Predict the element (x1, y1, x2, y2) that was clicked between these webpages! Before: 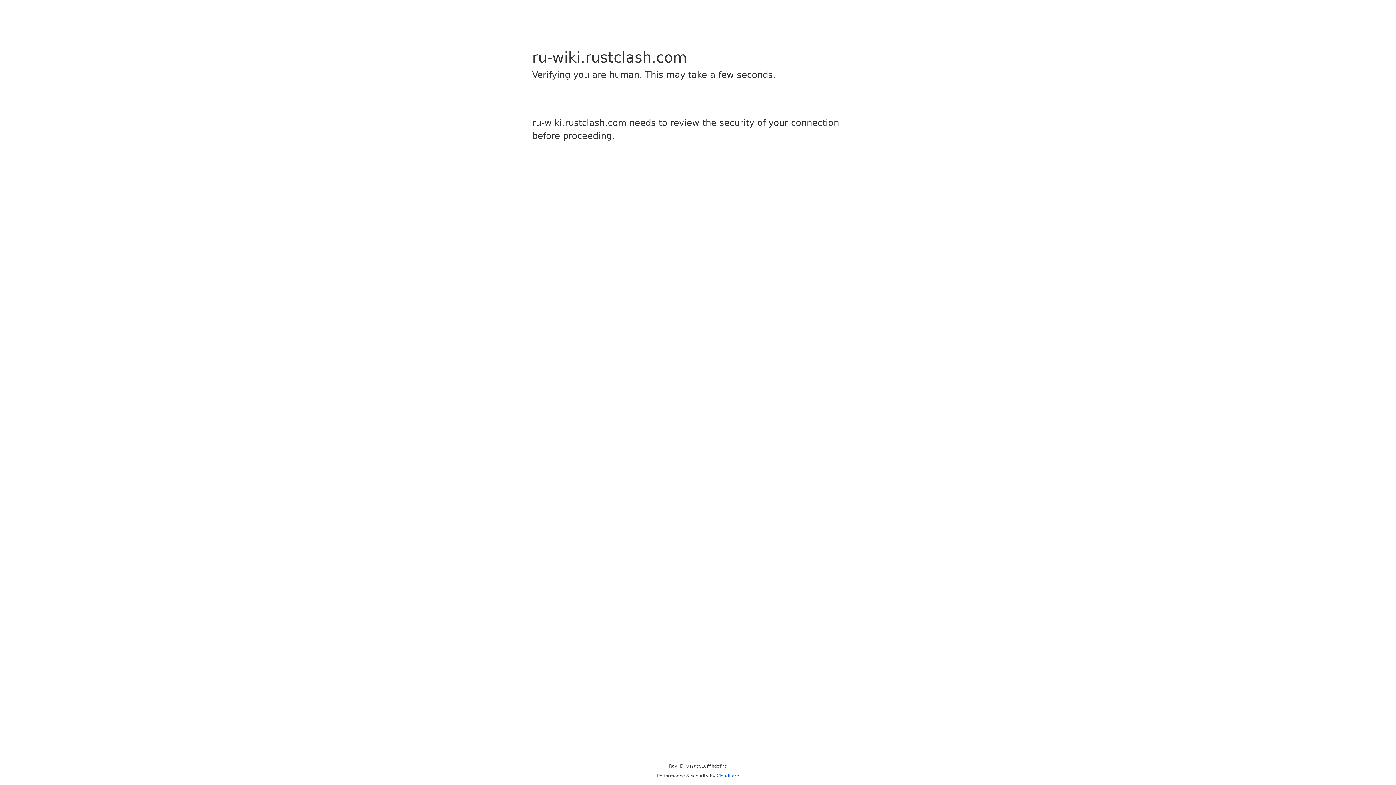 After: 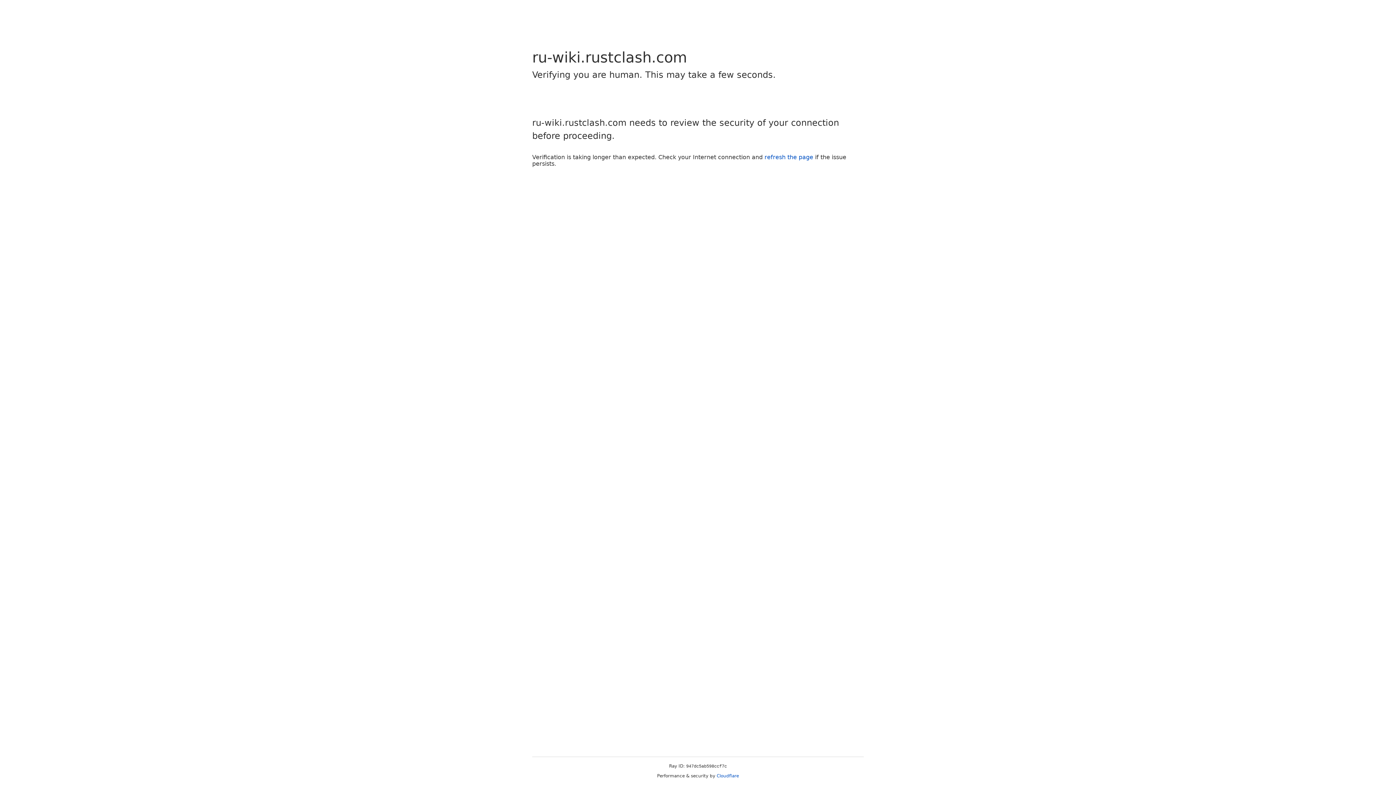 Action: label: Cloudflare bbox: (716, 773, 739, 778)